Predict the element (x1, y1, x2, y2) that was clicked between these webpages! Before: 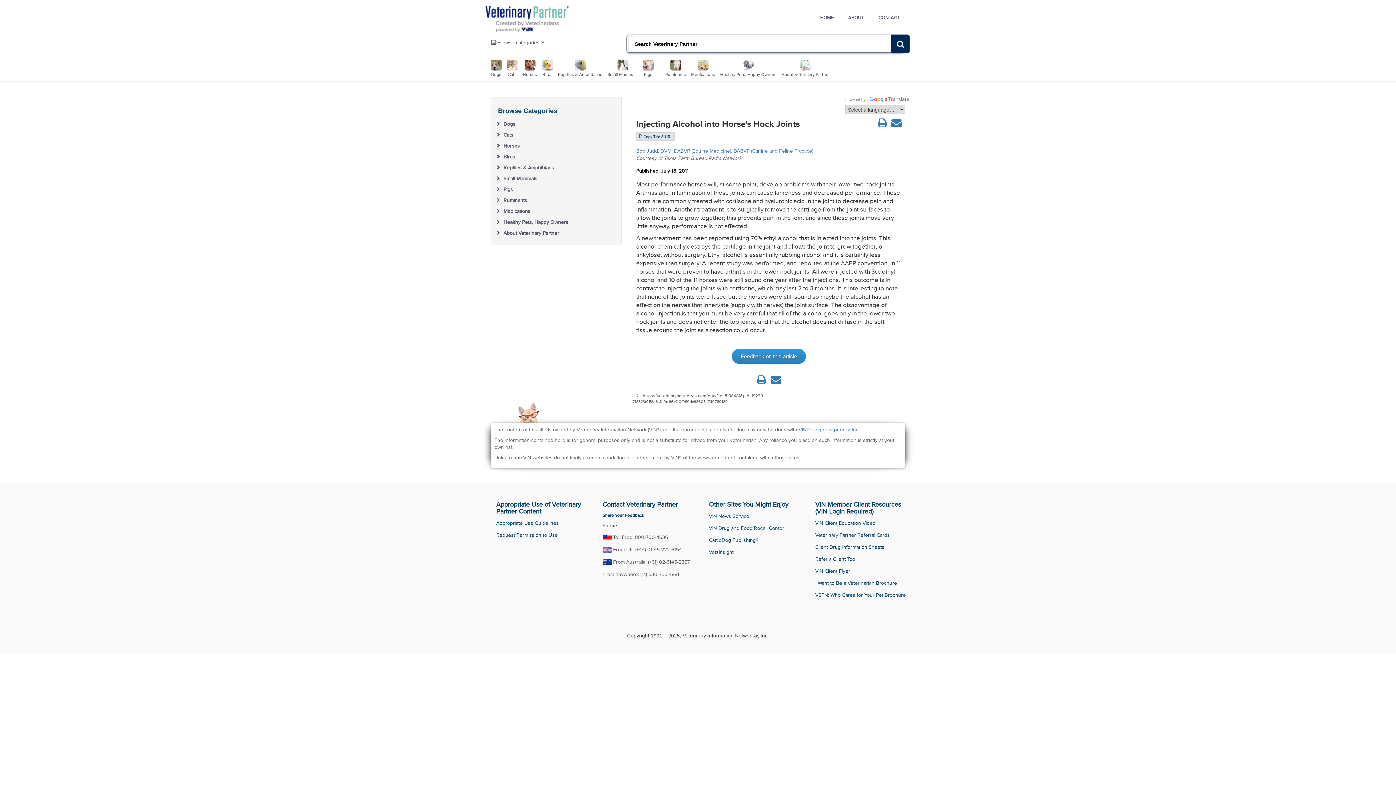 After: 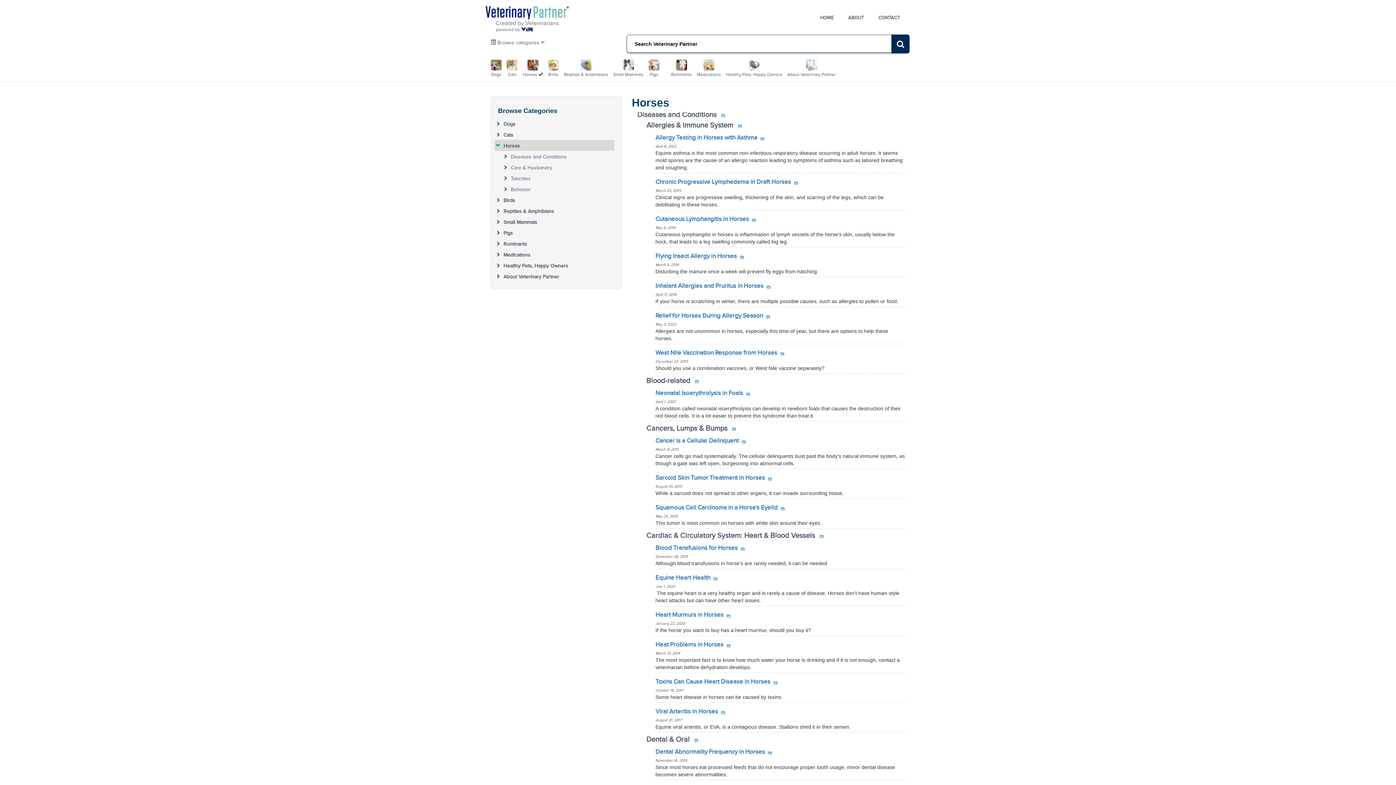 Action: label: Horses bbox: (503, 140, 613, 148)